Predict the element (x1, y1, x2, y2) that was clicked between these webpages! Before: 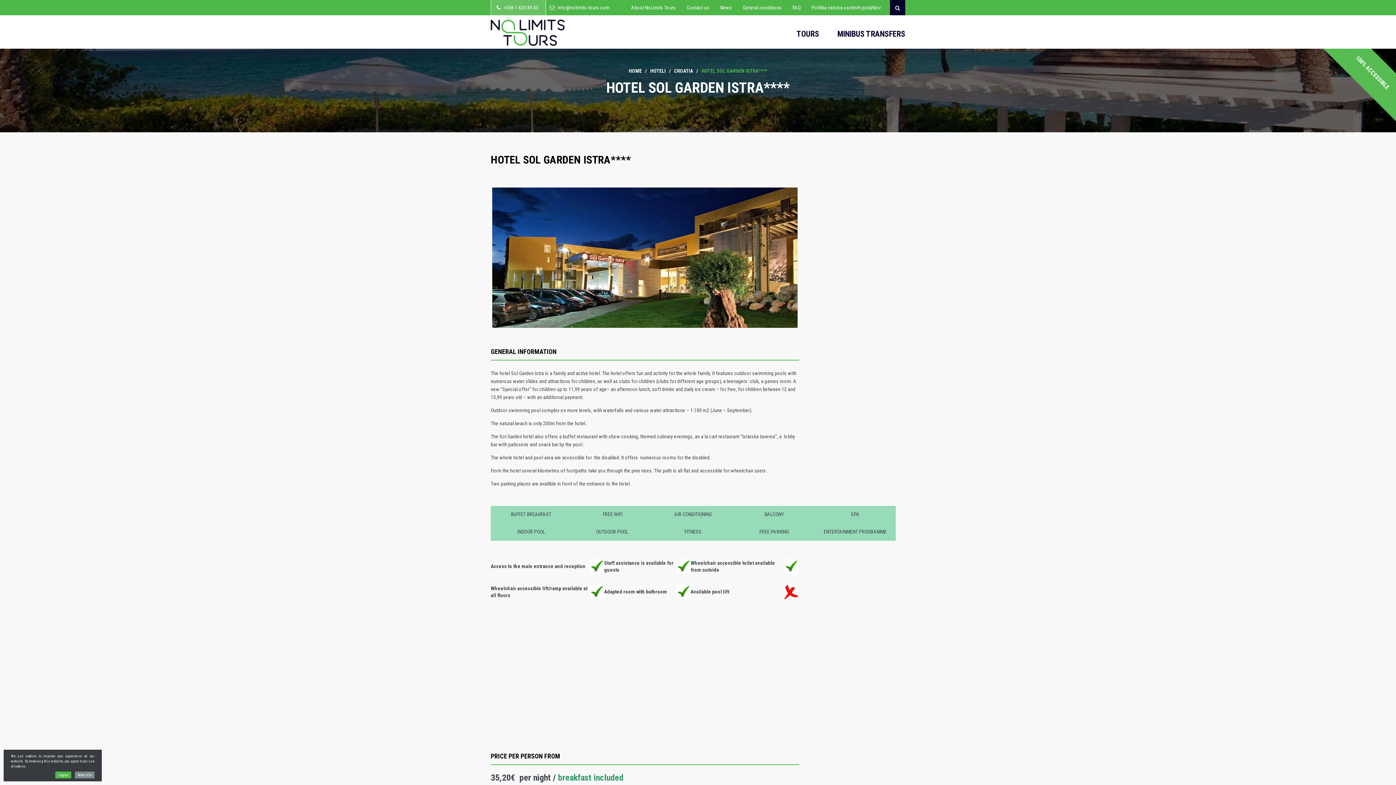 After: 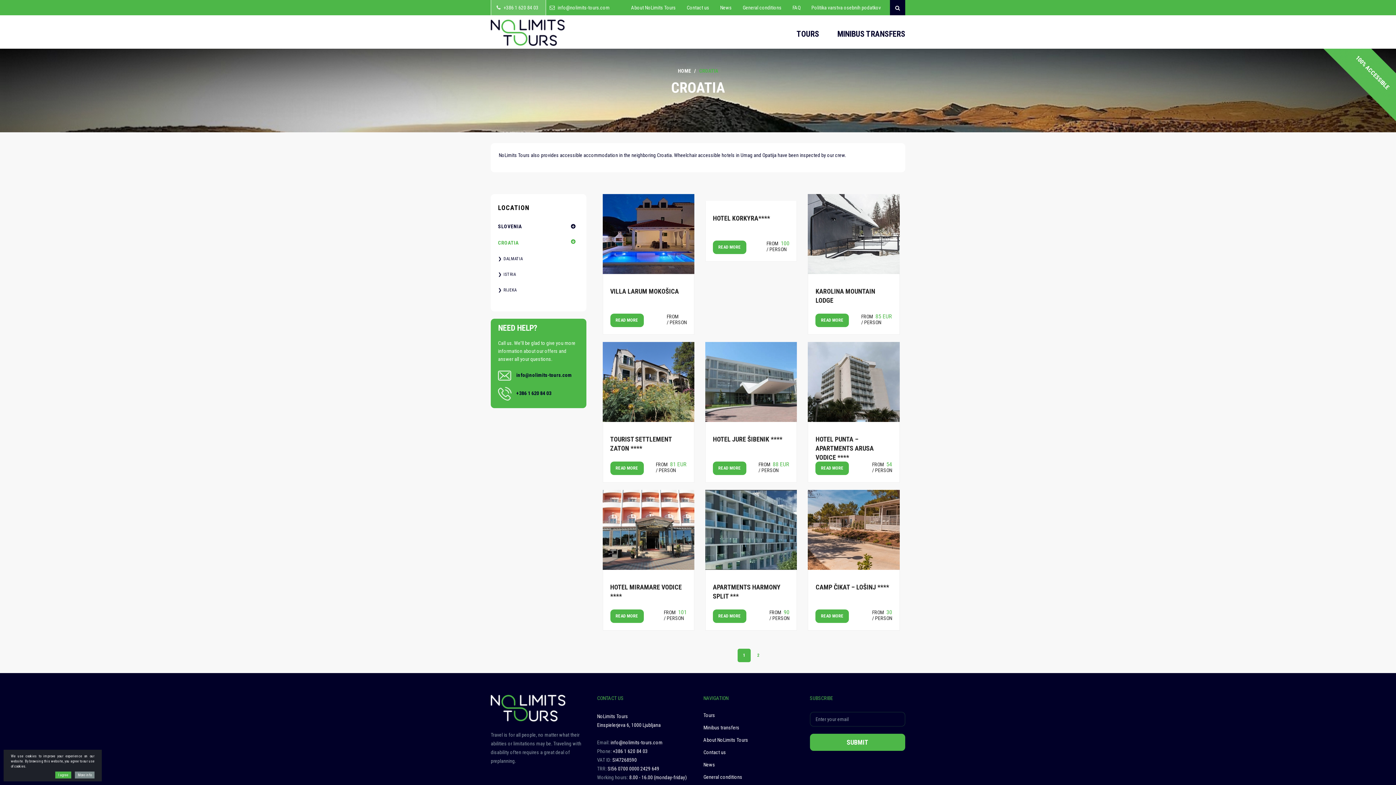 Action: label: CROATIA bbox: (674, 68, 693, 73)